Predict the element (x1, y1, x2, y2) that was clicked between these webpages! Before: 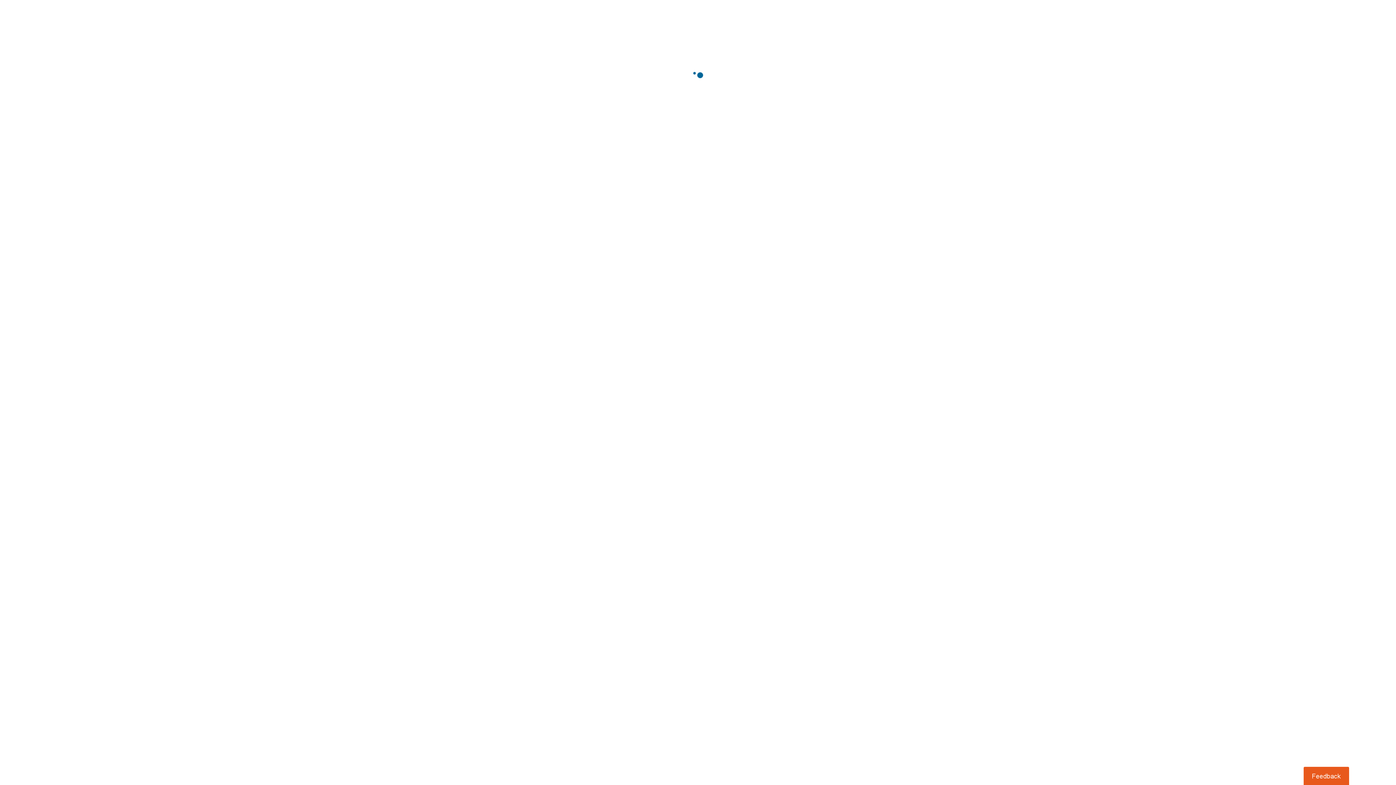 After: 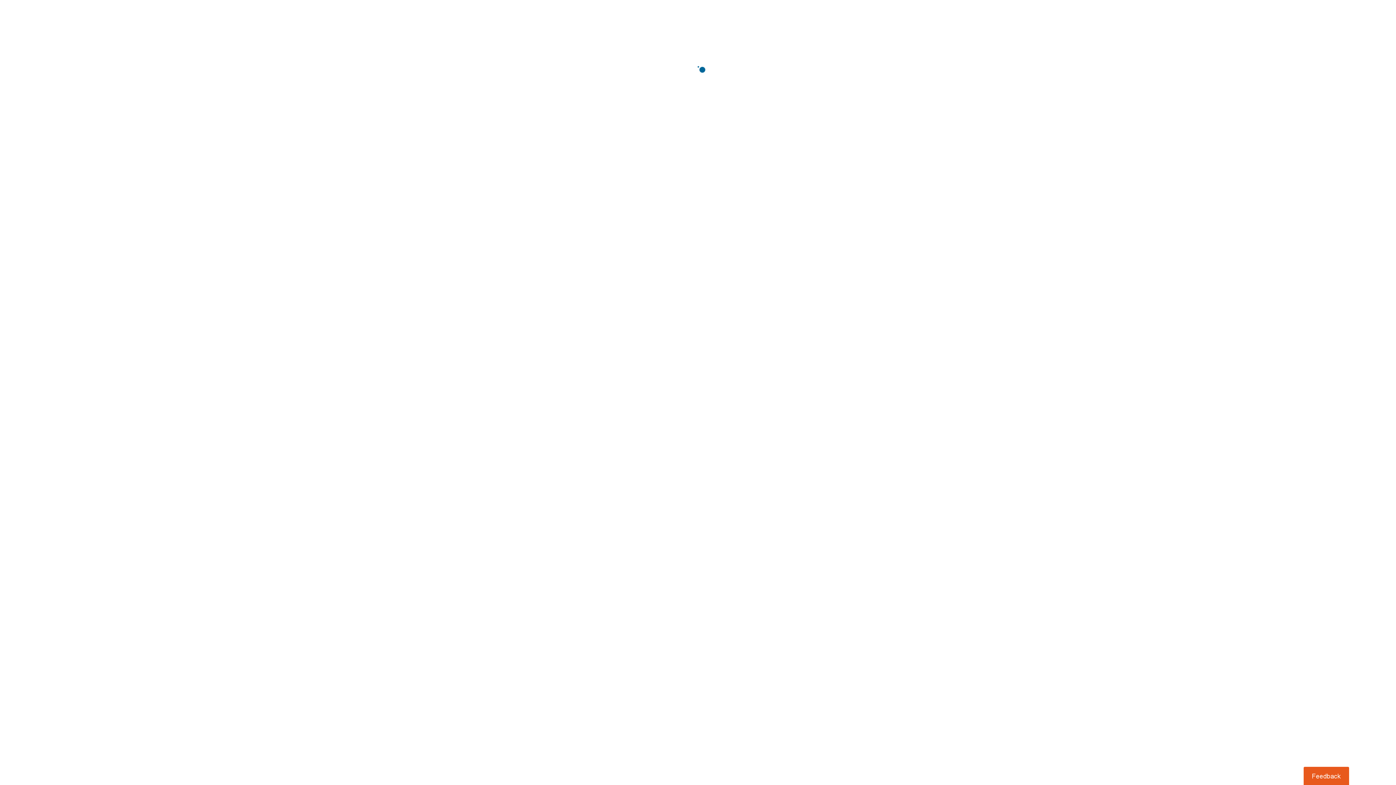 Action: bbox: (1303, 767, 1349, 785) label: Usabilla Feedback Button